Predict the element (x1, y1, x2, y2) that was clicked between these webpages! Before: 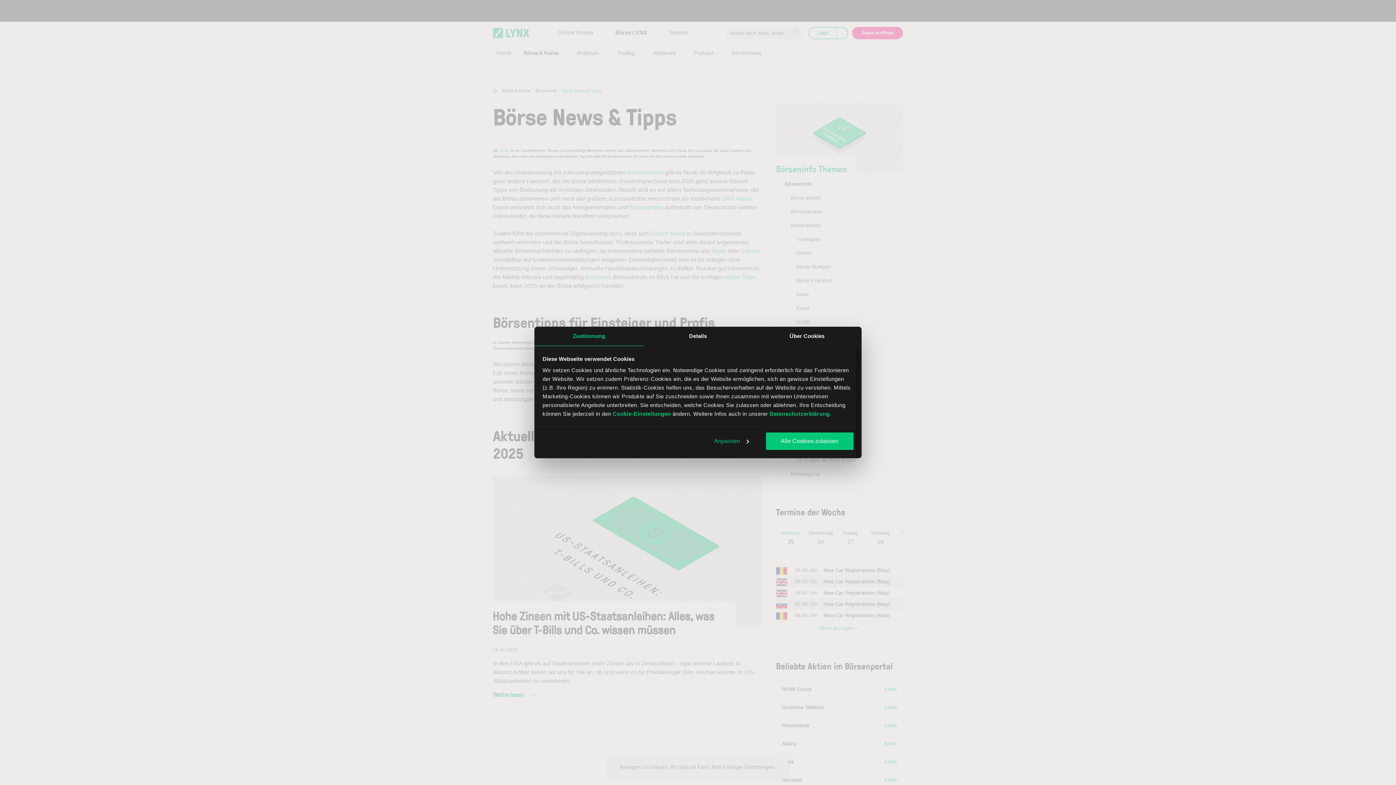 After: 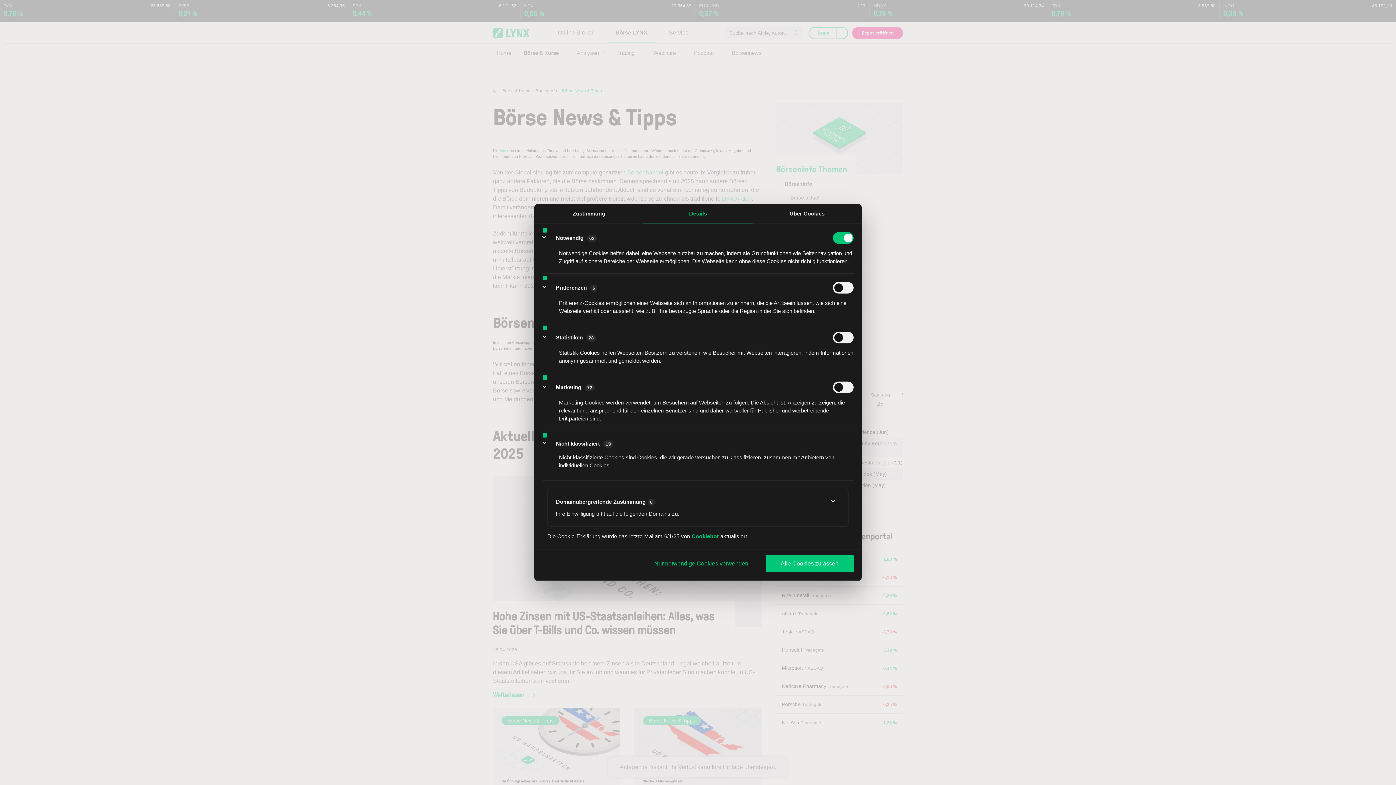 Action: label: Anpassen bbox: (699, 432, 763, 450)